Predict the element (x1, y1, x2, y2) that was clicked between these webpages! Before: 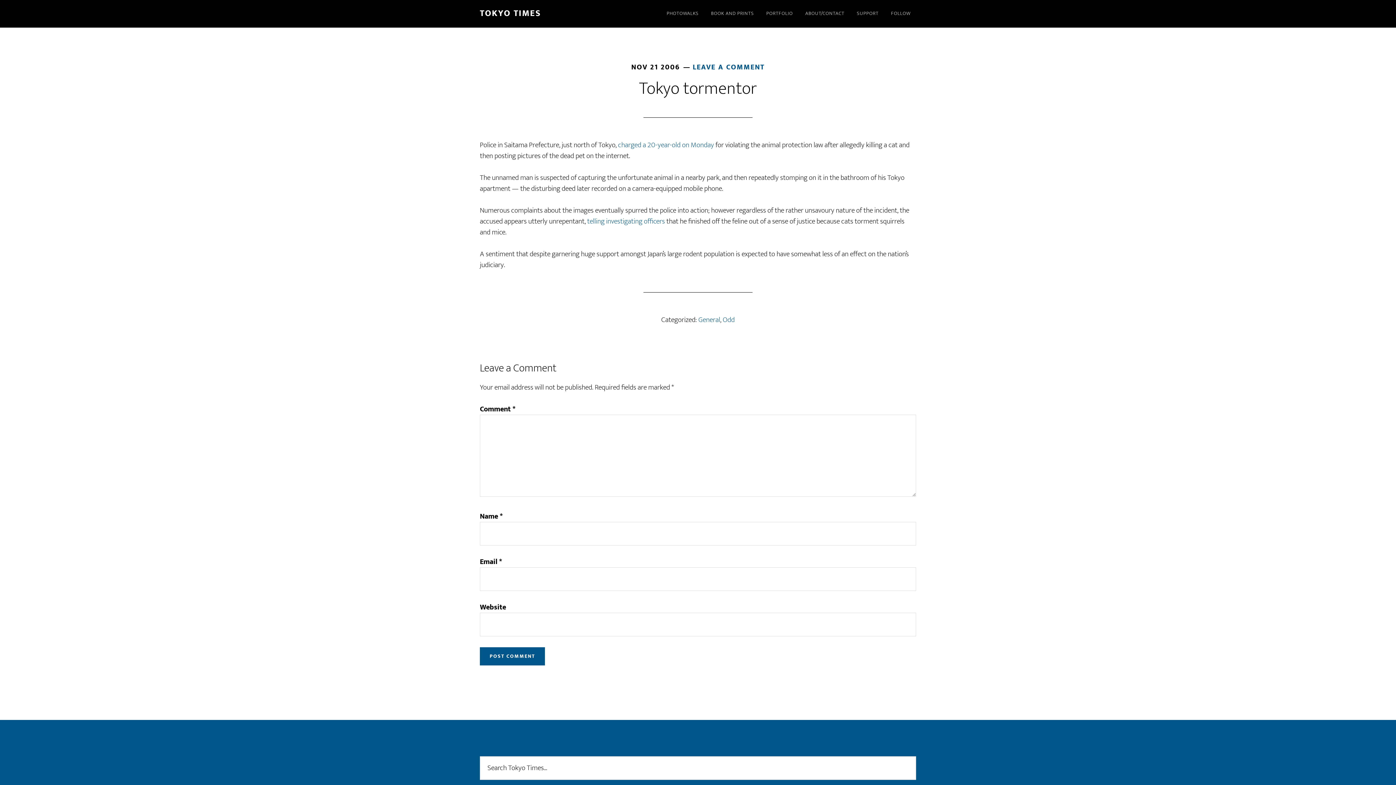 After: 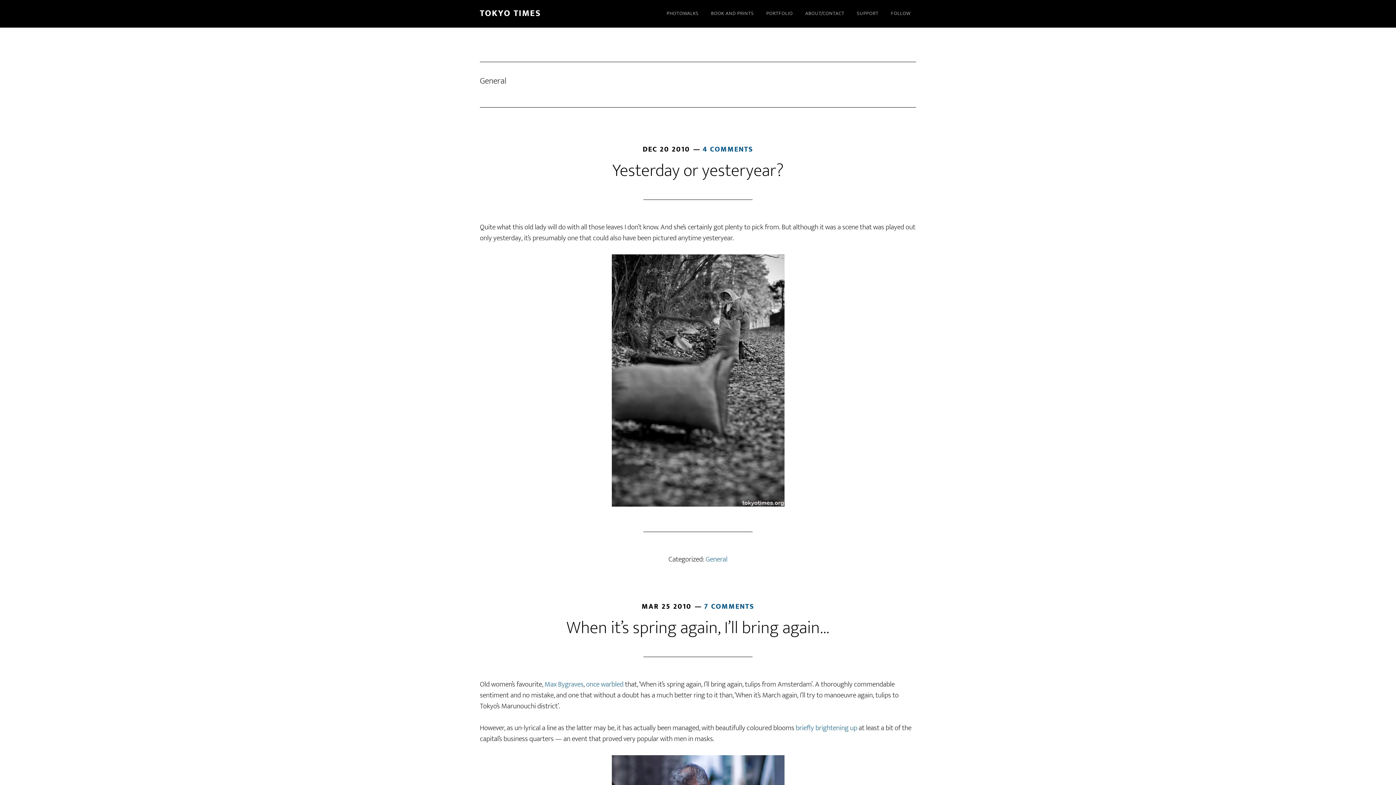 Action: label: General bbox: (698, 313, 720, 326)